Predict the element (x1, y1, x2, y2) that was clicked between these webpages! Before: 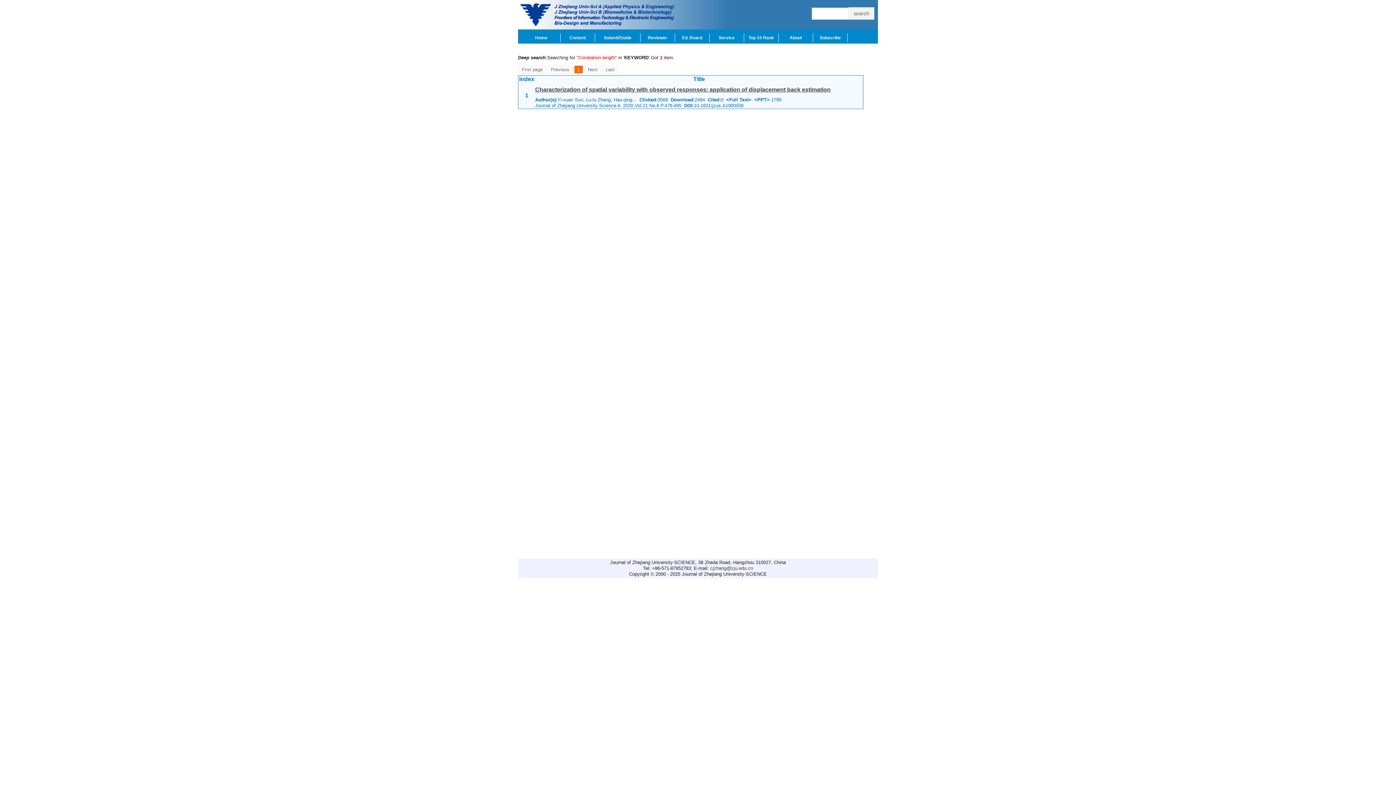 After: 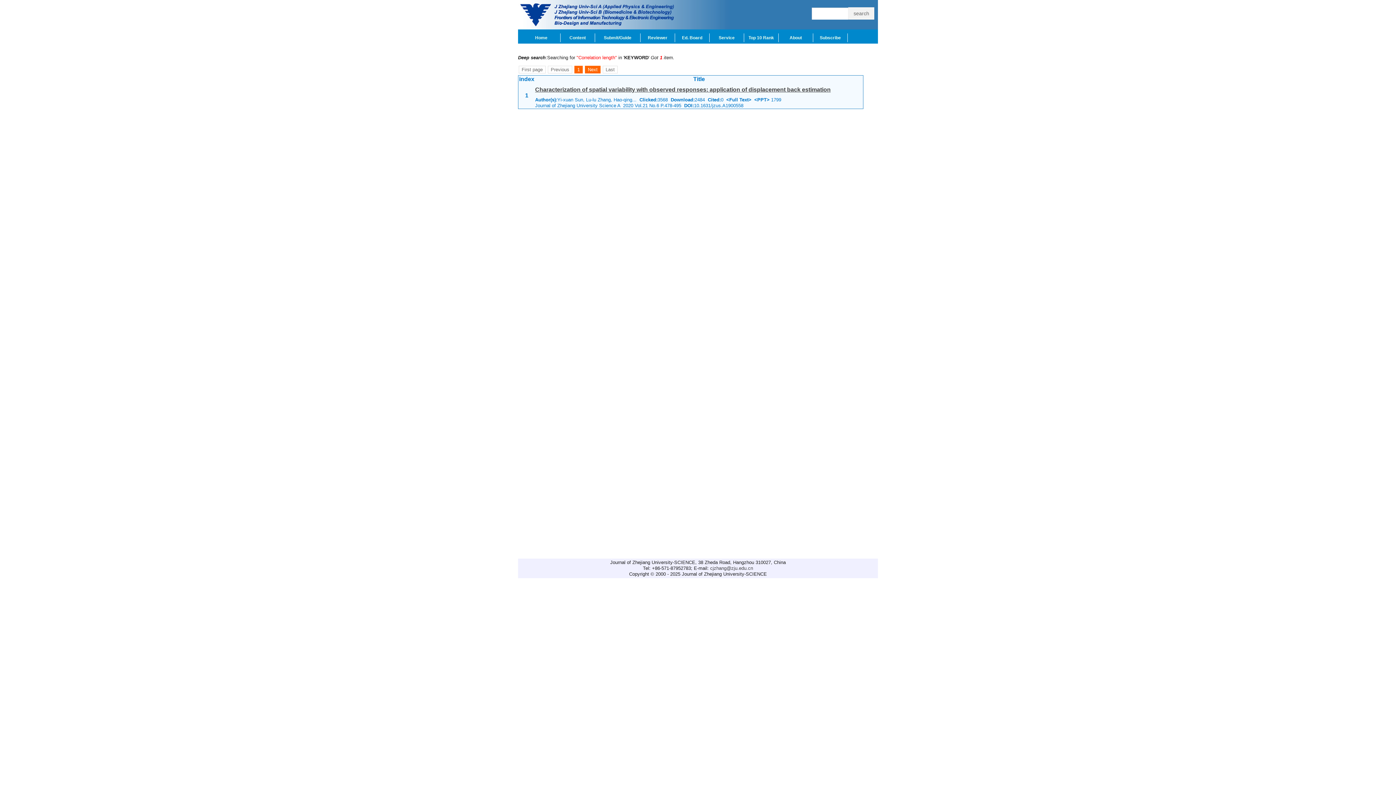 Action: label: Next bbox: (585, 65, 600, 73)